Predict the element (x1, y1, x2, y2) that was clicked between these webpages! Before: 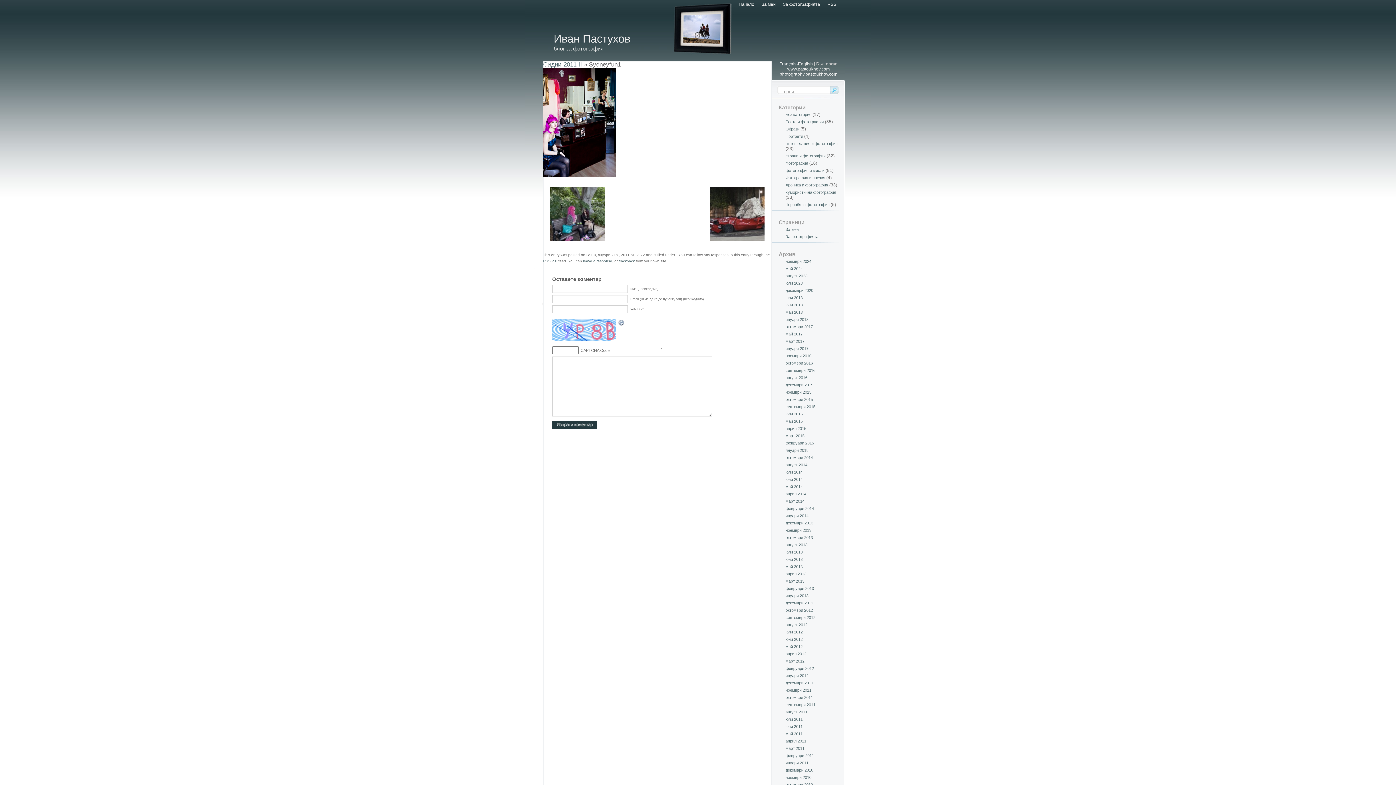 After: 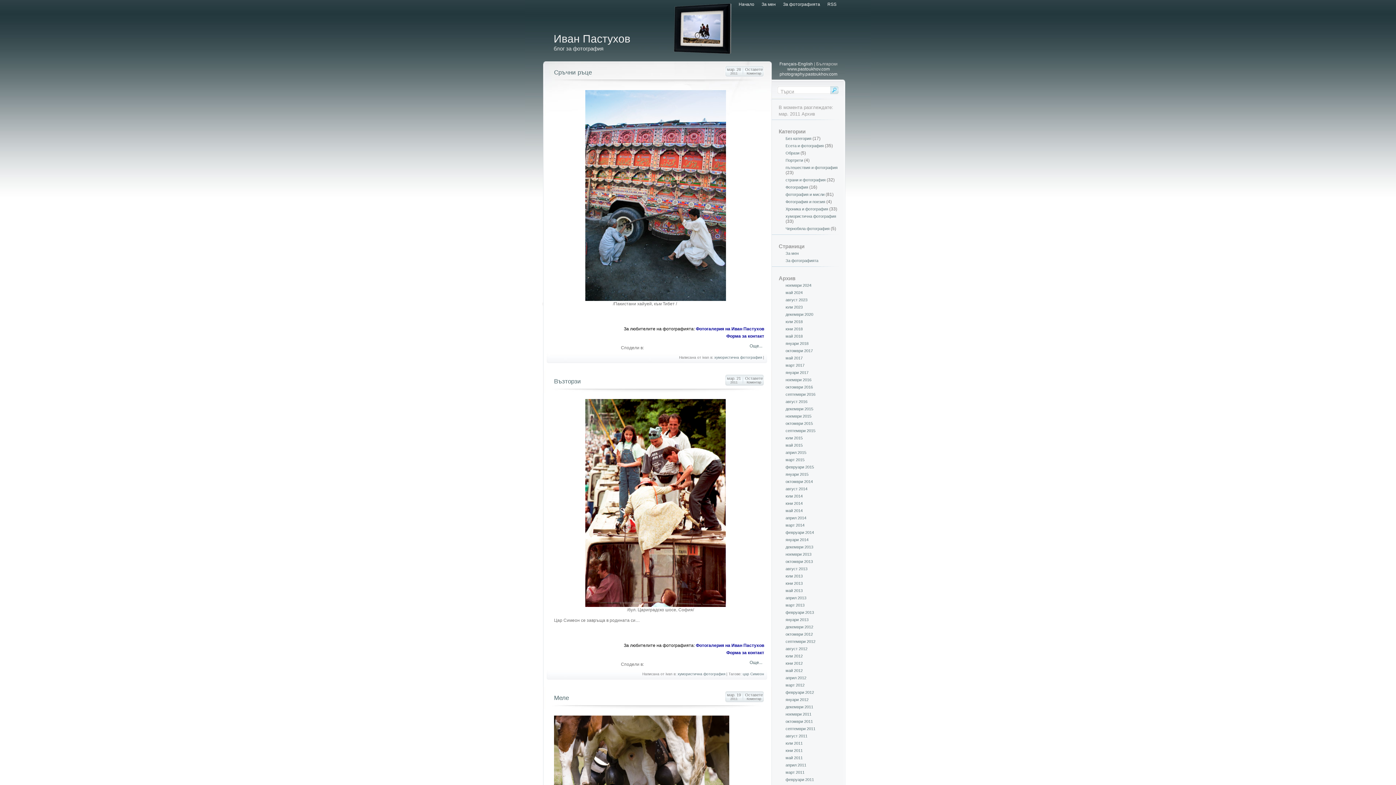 Action: bbox: (785, 746, 804, 750) label: март 2011